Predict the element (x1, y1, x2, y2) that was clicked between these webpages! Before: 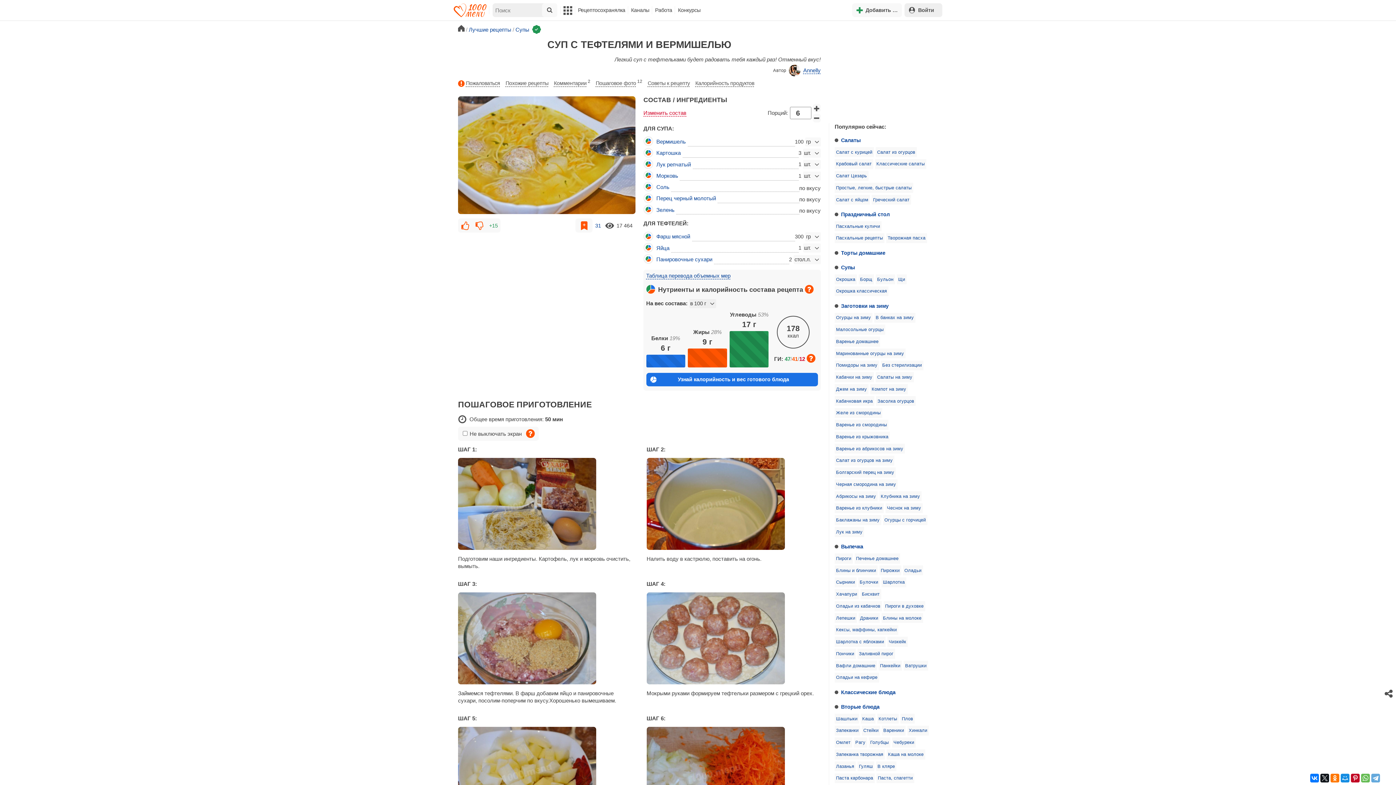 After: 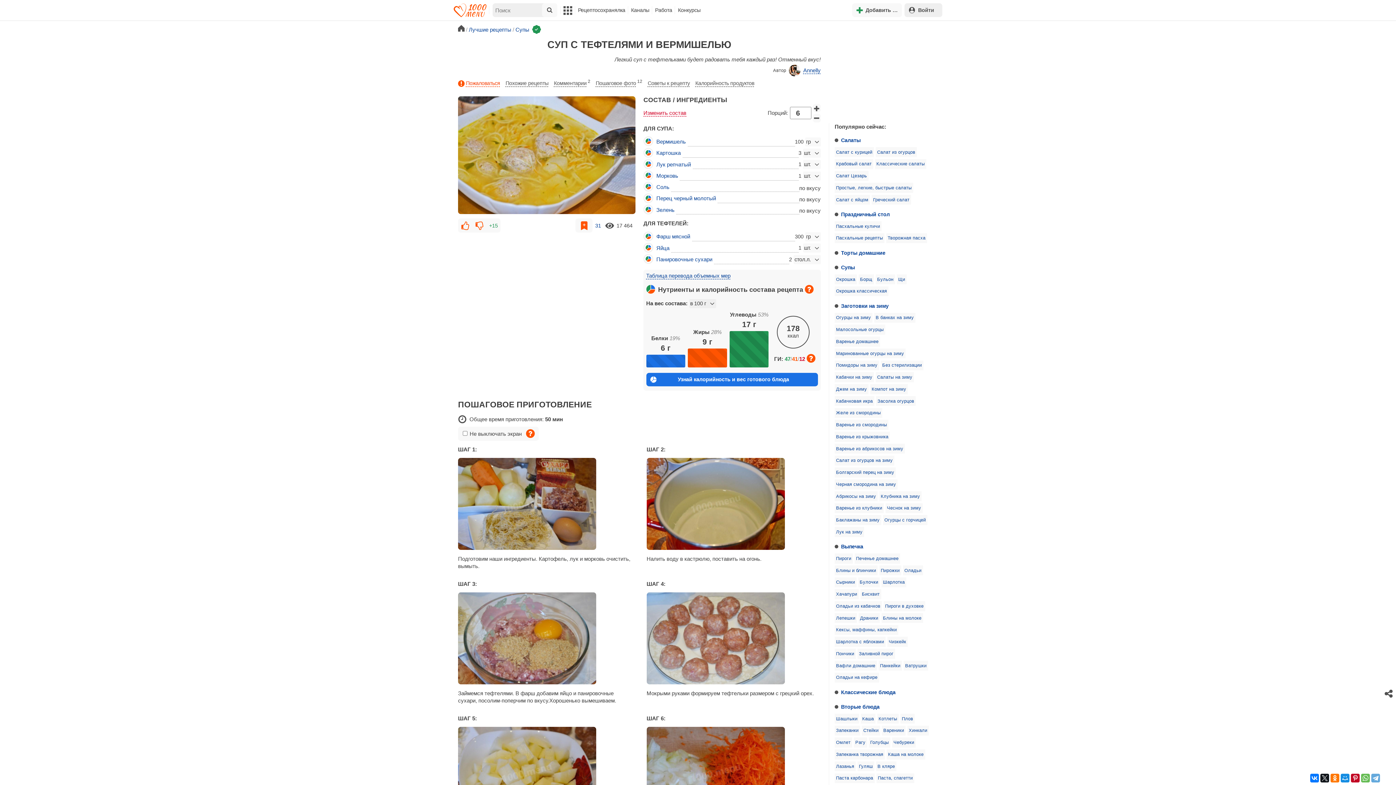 Action: bbox: (458, 79, 500, 86) label: Пожаловаться